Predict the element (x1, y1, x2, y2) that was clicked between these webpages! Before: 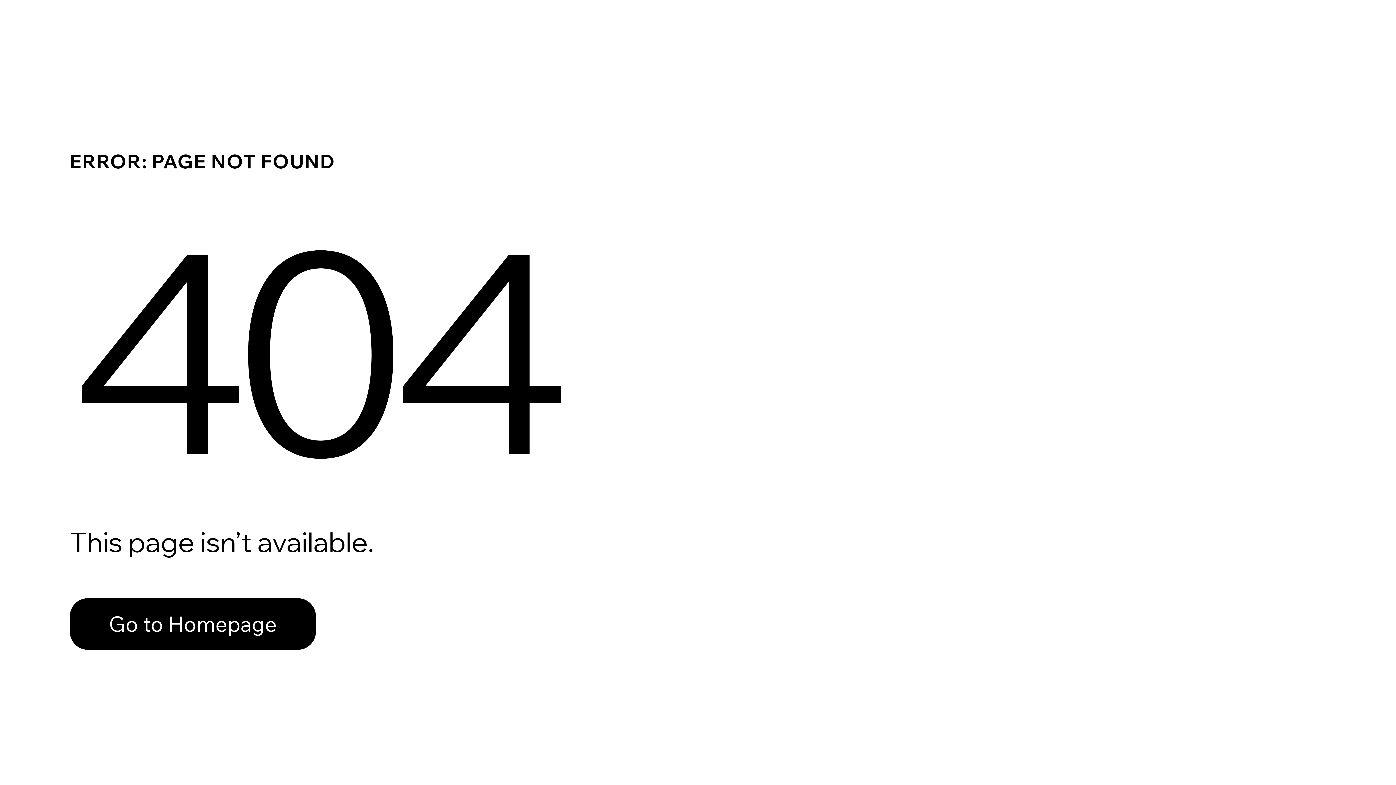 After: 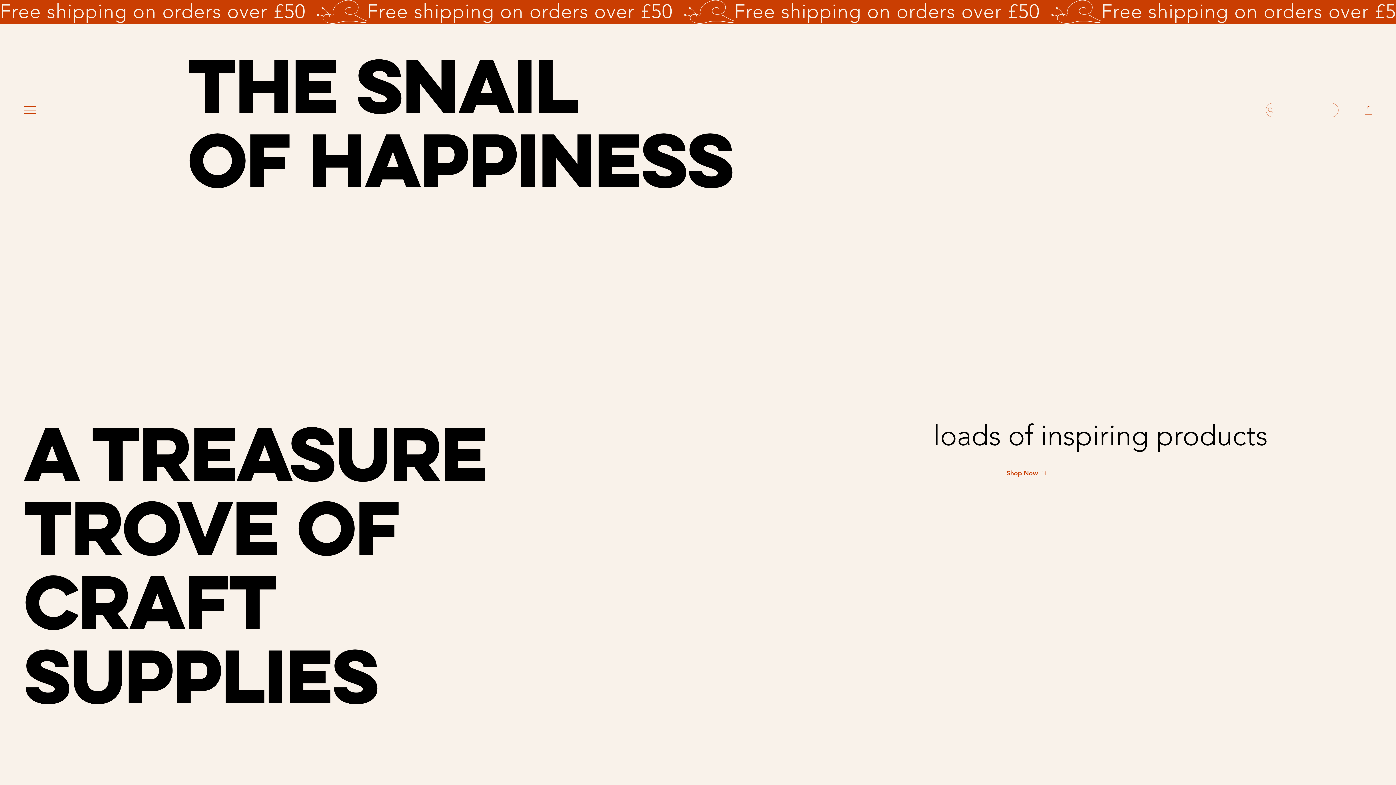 Action: label: Go to Homepage bbox: (69, 598, 316, 650)